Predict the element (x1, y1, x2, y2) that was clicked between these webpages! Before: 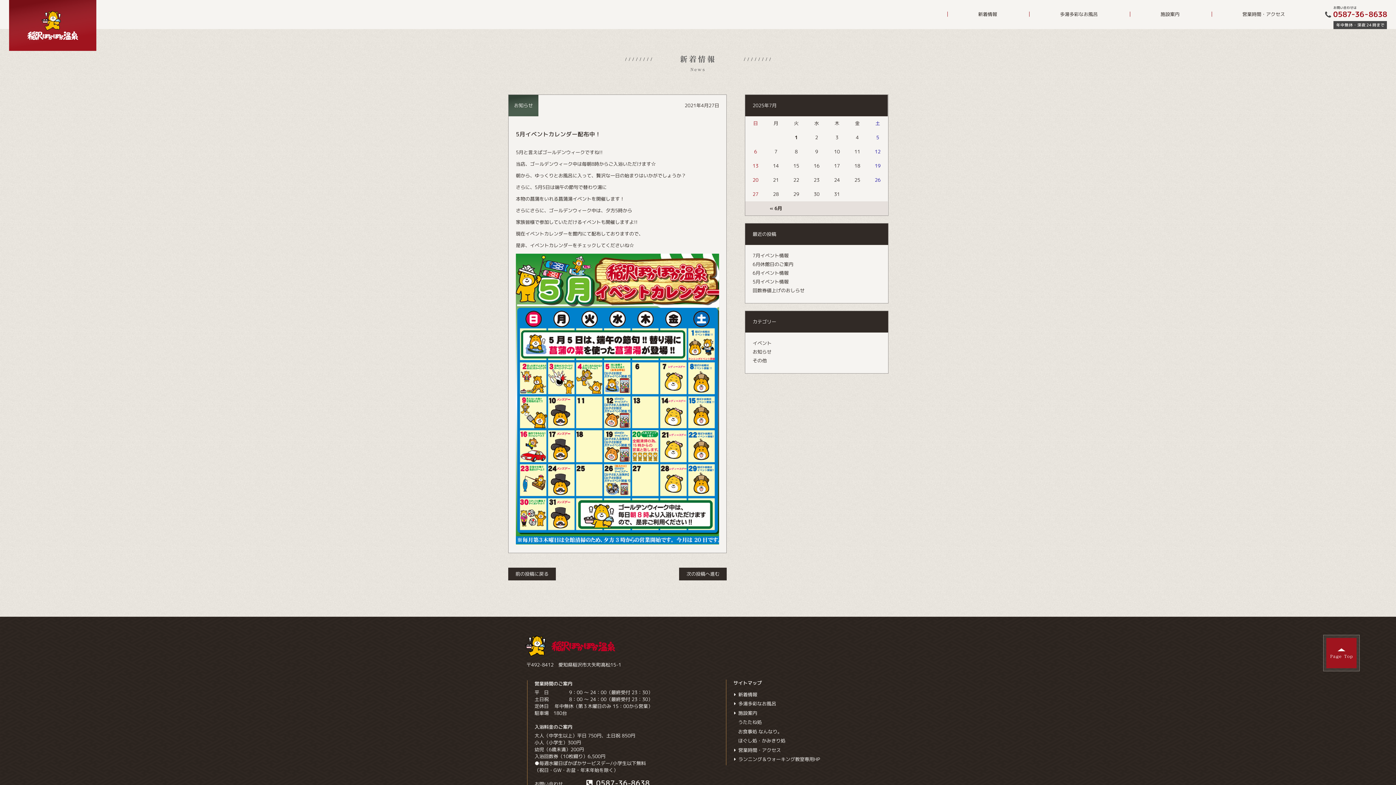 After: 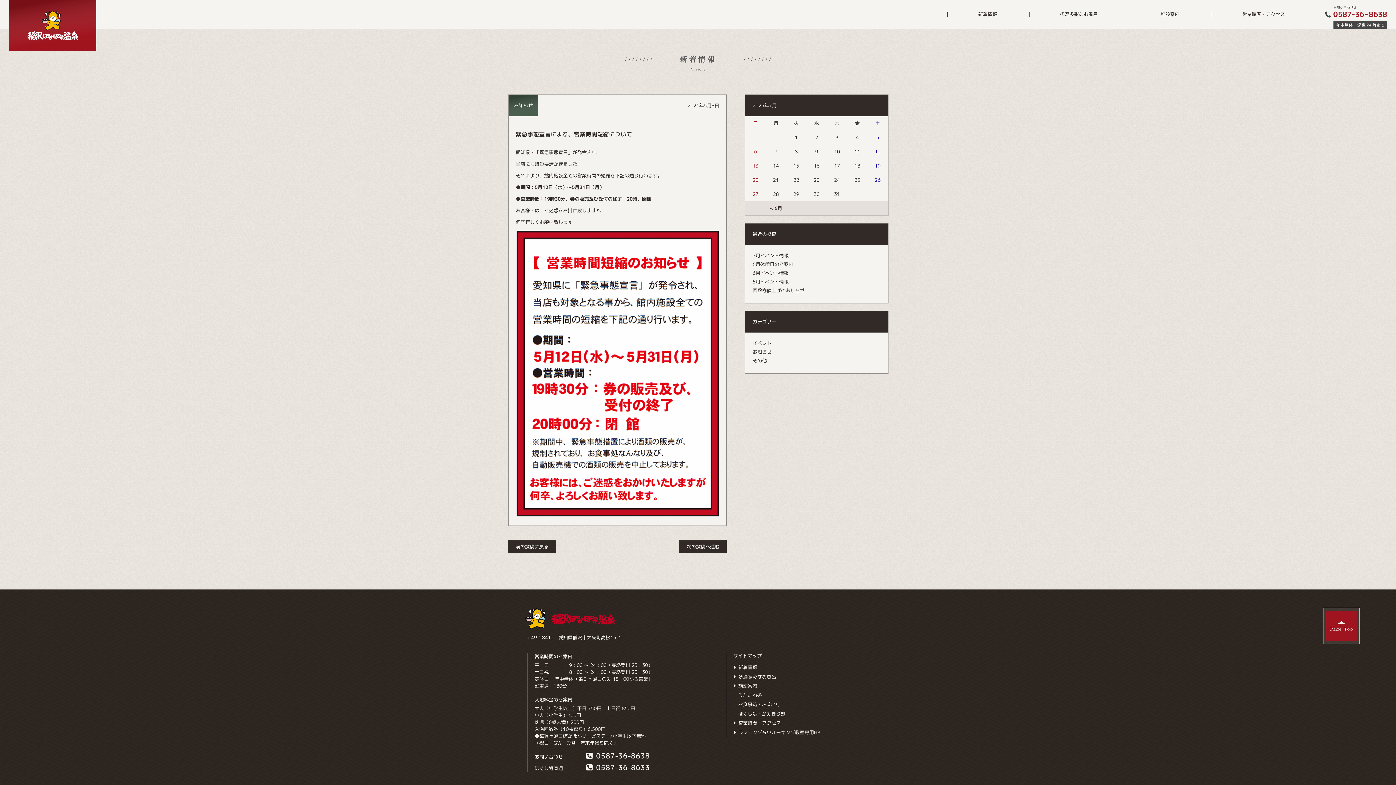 Action: label: 次の投稿へ進む bbox: (686, 570, 719, 577)